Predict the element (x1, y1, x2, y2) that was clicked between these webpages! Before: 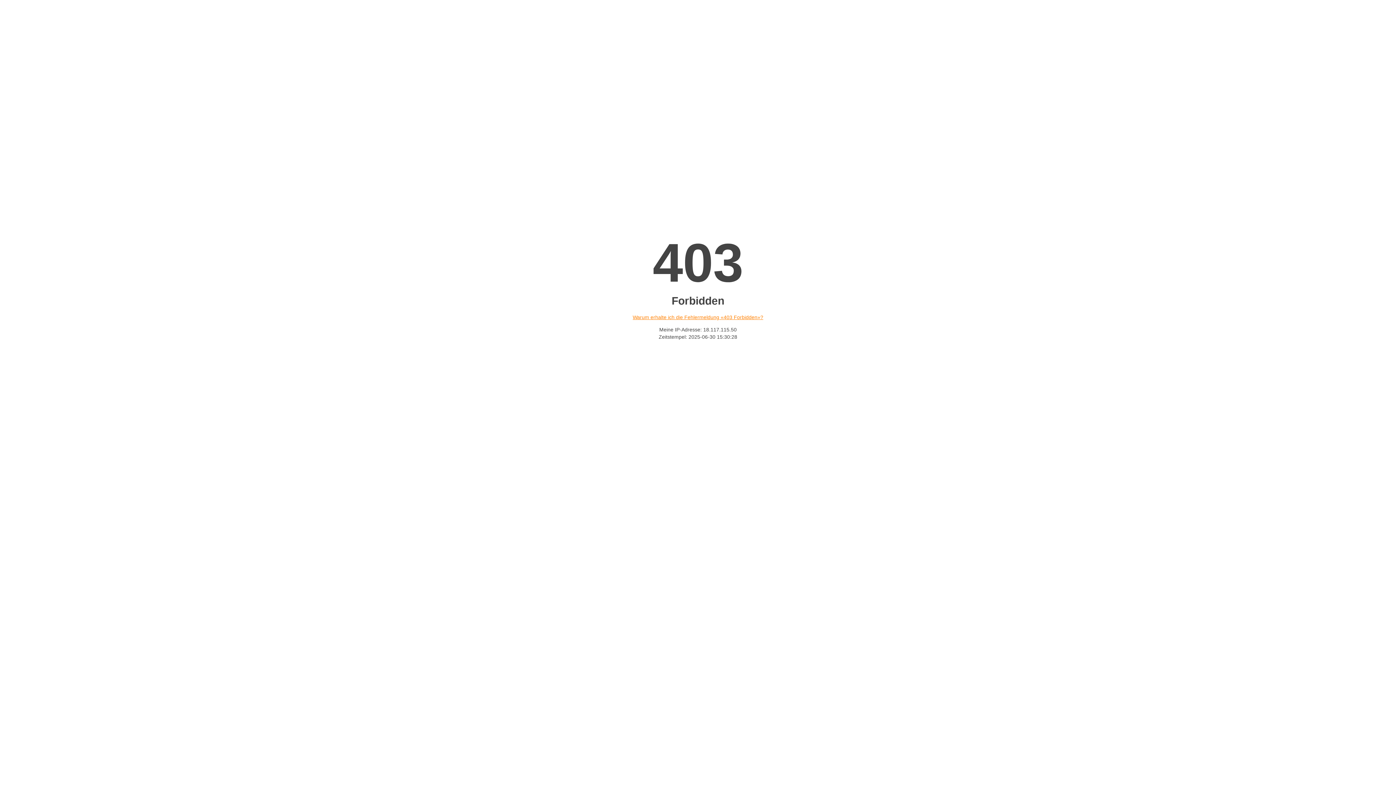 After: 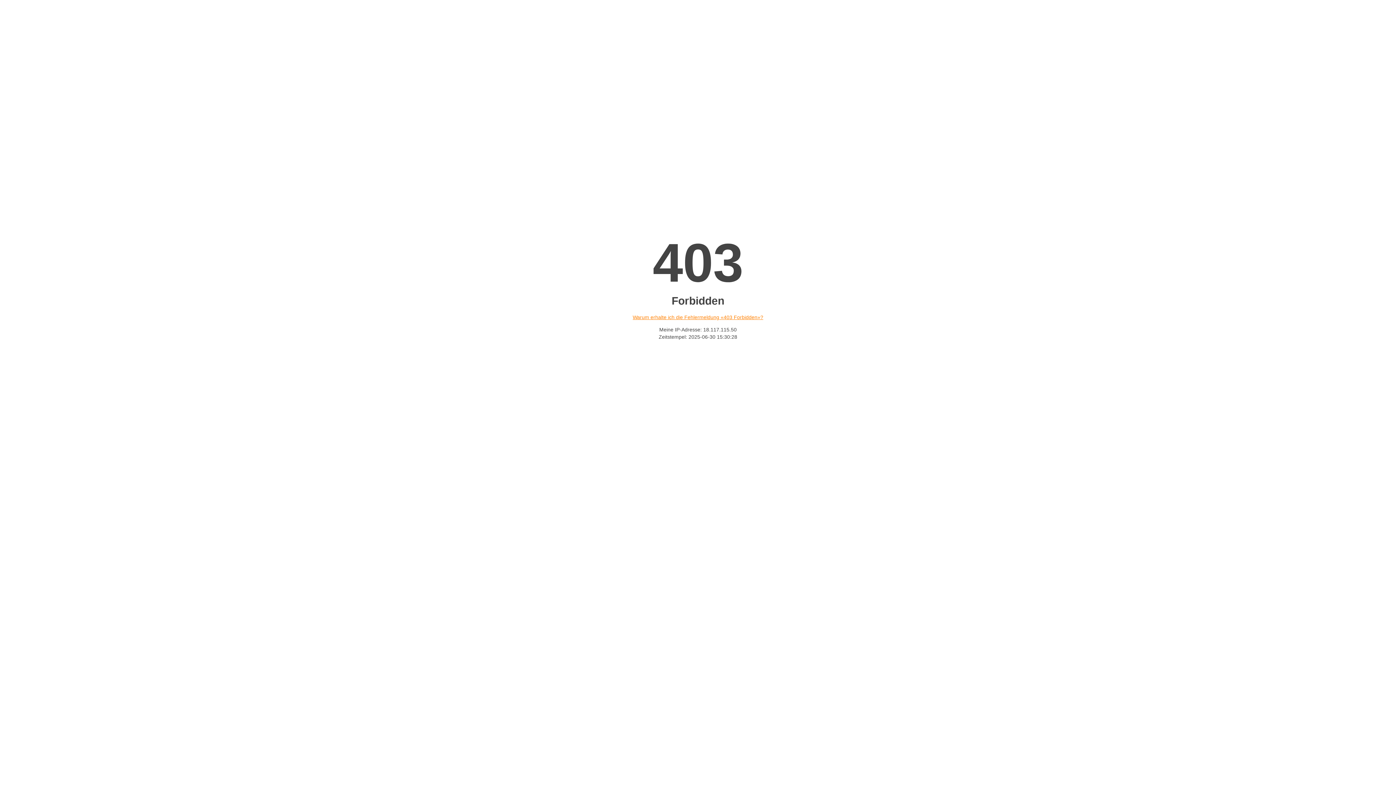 Action: bbox: (632, 314, 763, 320) label: Warum erhalte ich die Fehlermeldung «403 Forbidden»?